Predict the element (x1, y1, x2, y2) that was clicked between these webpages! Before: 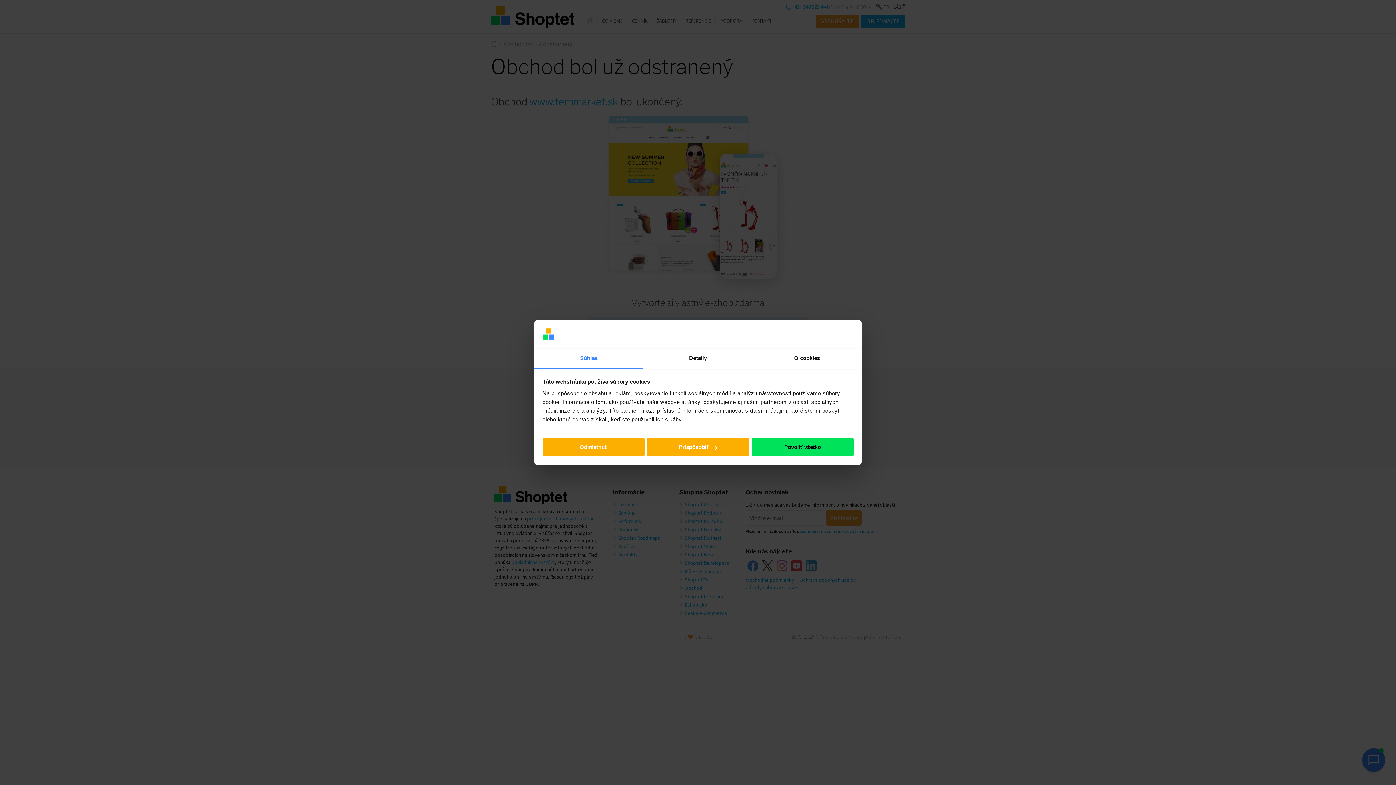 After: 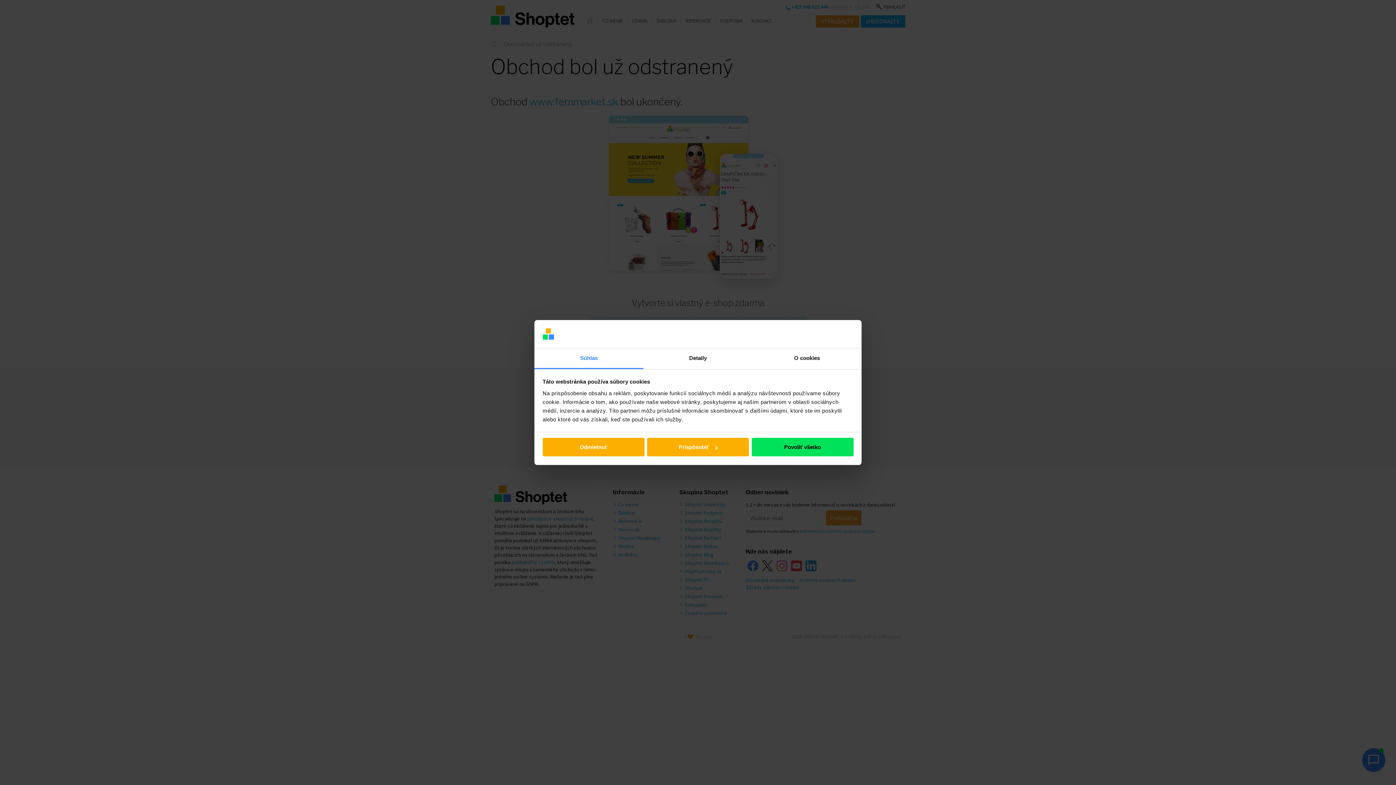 Action: label: Súhlas bbox: (534, 348, 643, 369)